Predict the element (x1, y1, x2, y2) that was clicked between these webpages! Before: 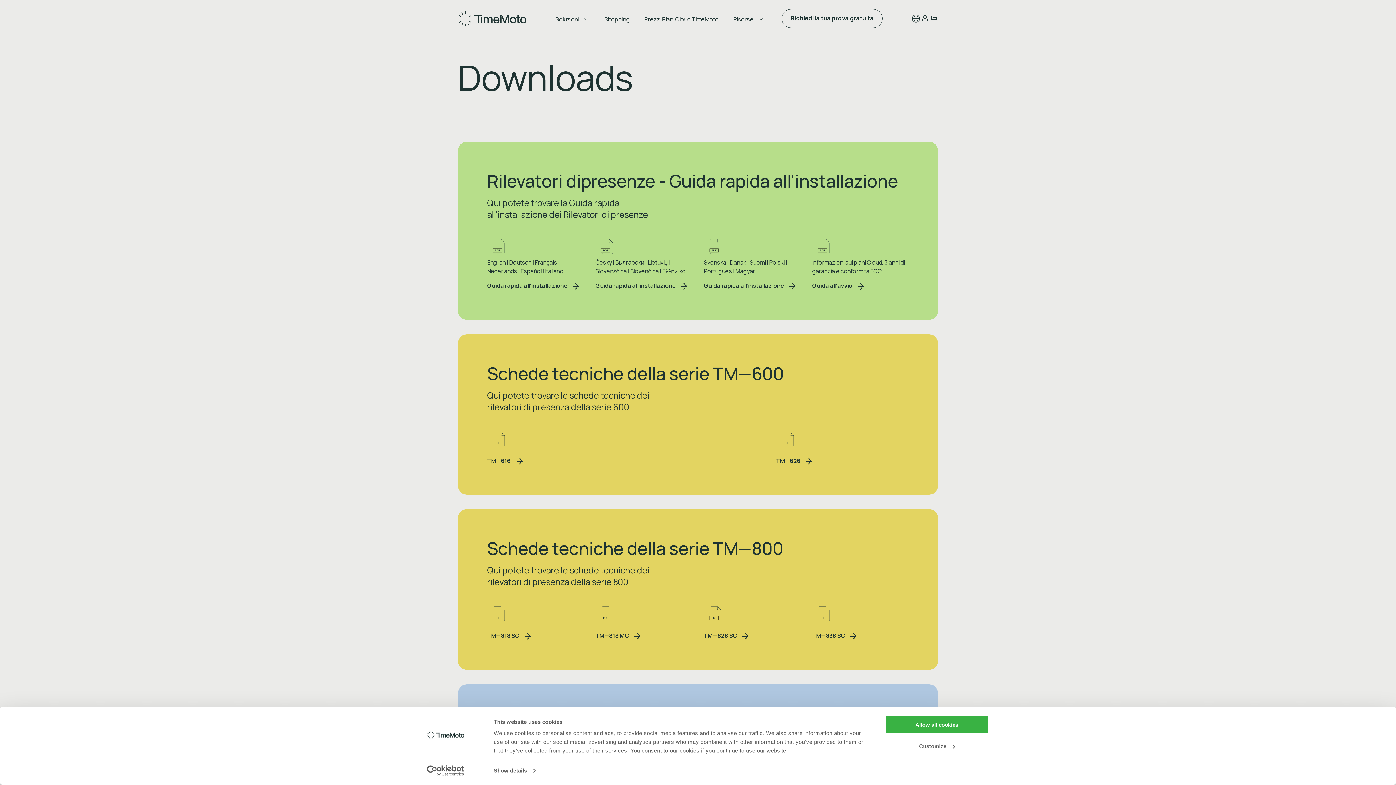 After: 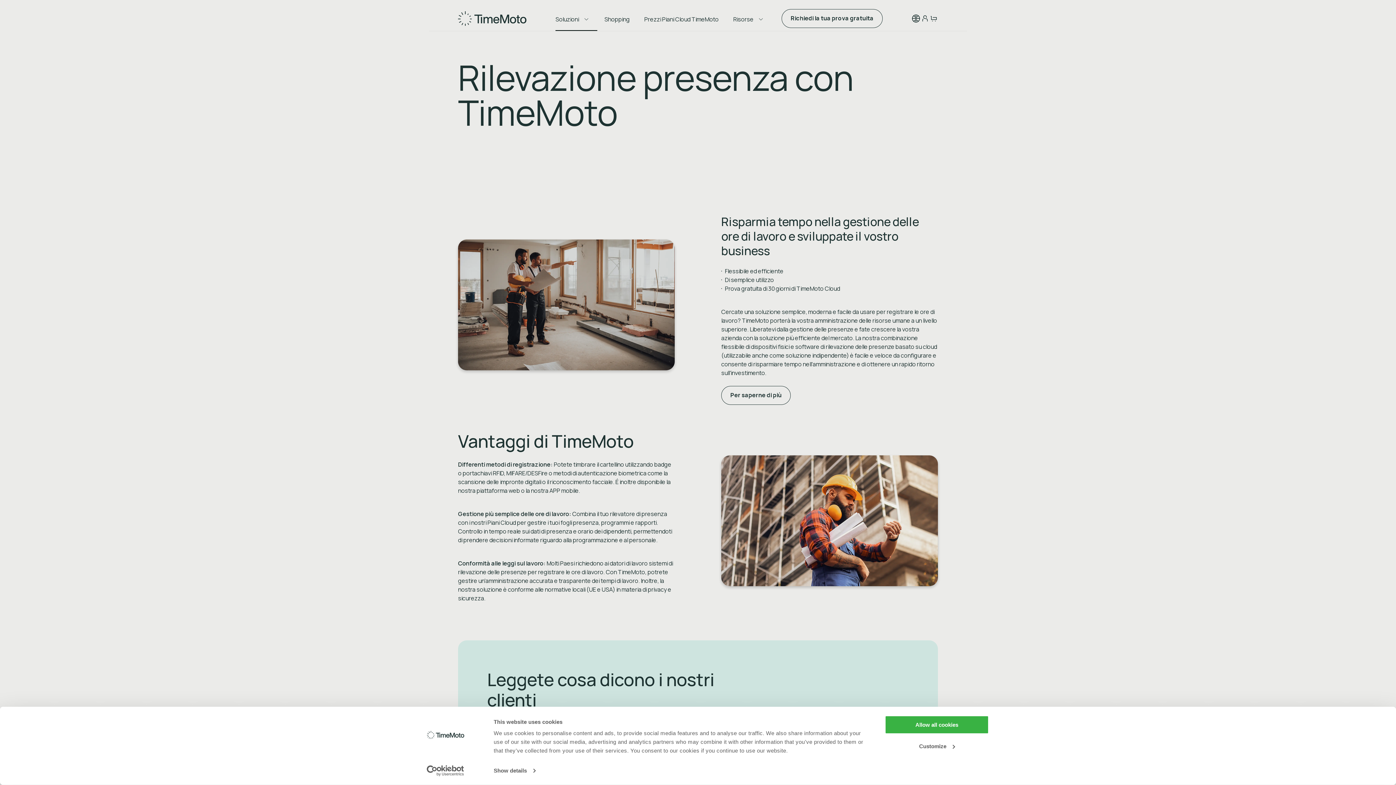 Action: bbox: (555, 14, 579, 23) label: Soluzioni